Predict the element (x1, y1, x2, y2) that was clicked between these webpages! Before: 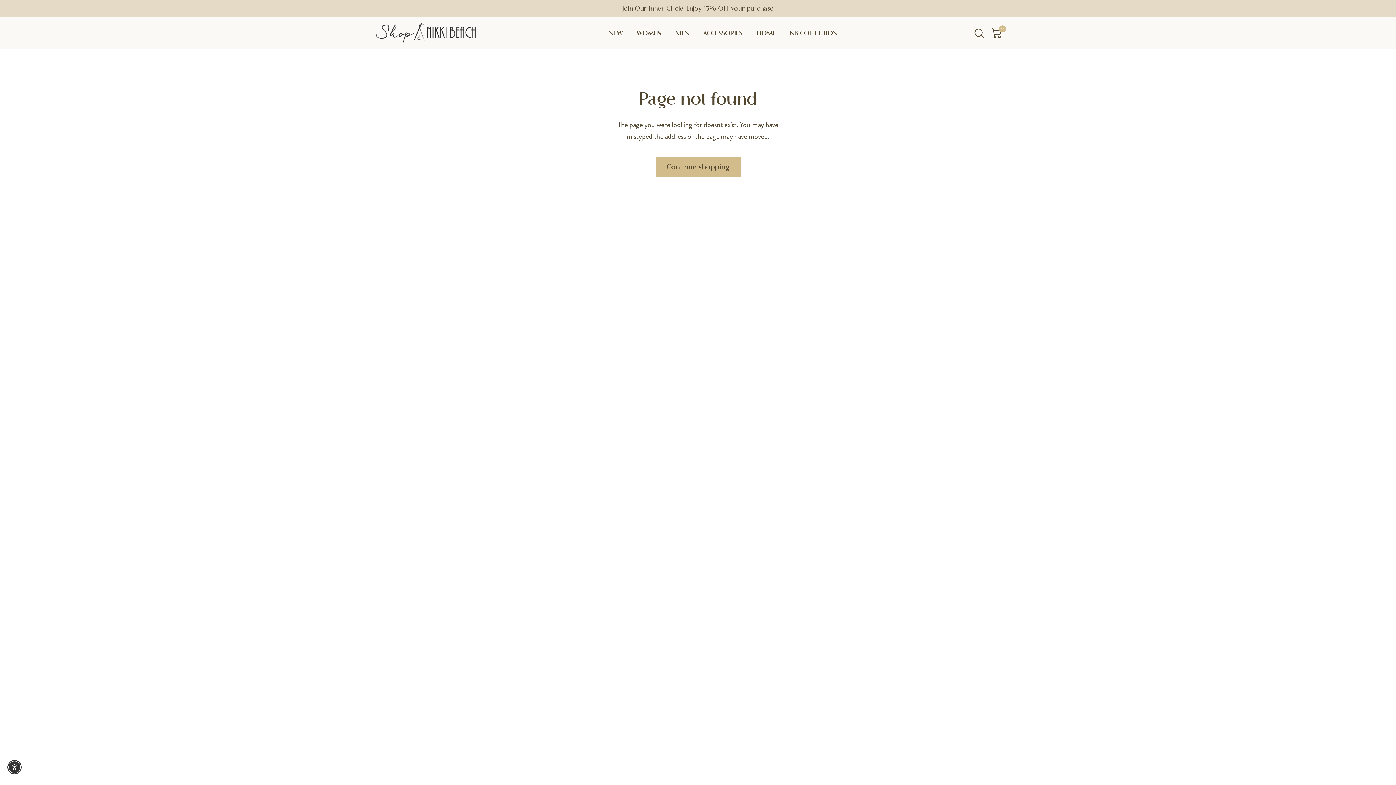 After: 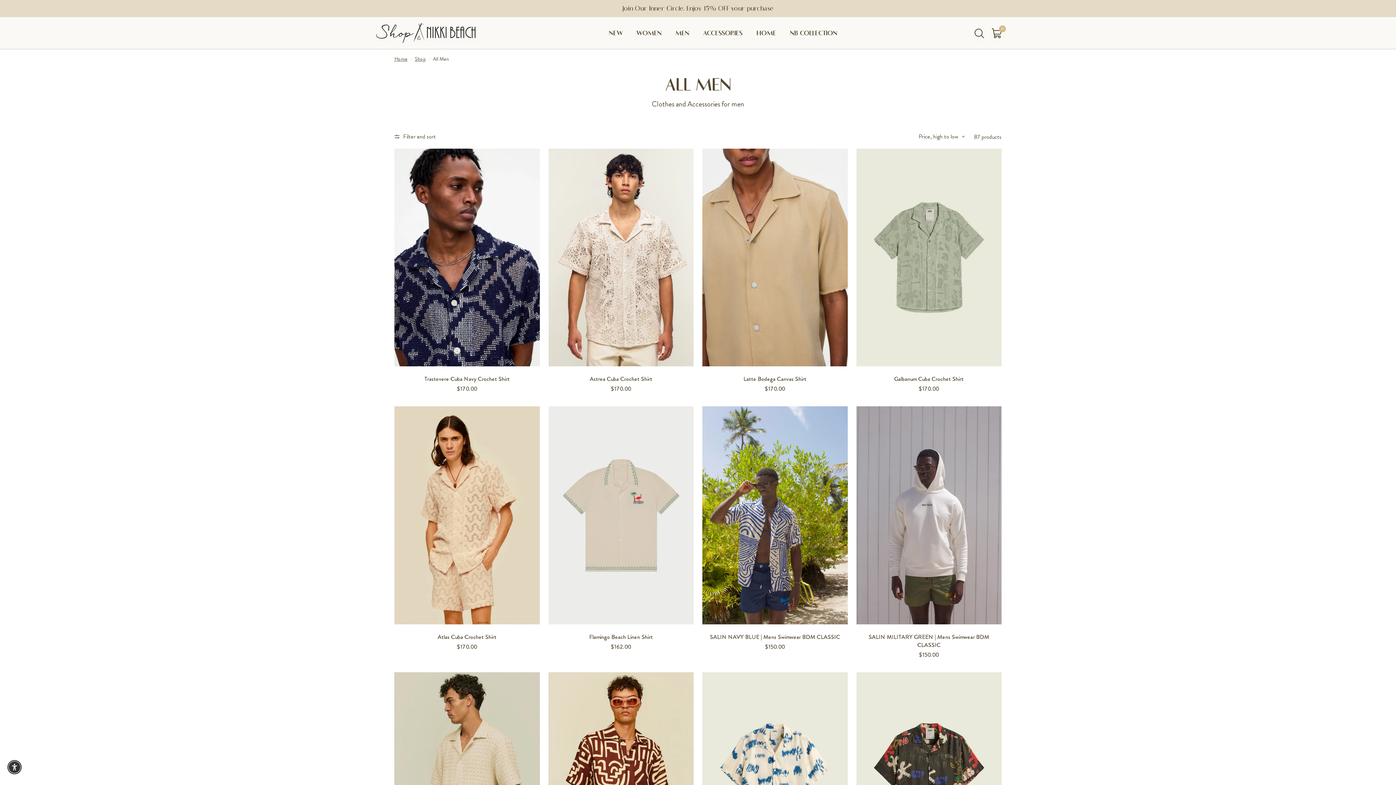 Action: bbox: (675, 28, 689, 38) label: MEN